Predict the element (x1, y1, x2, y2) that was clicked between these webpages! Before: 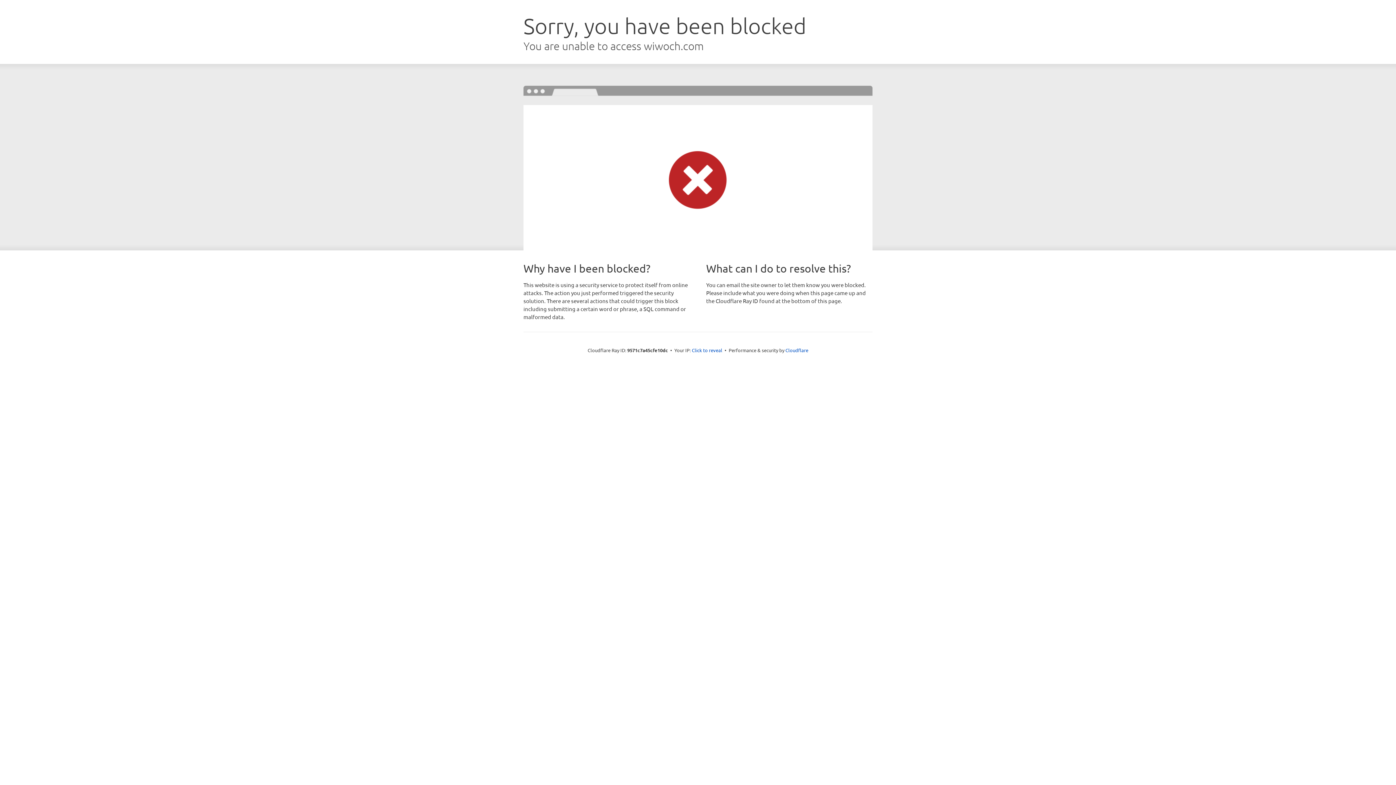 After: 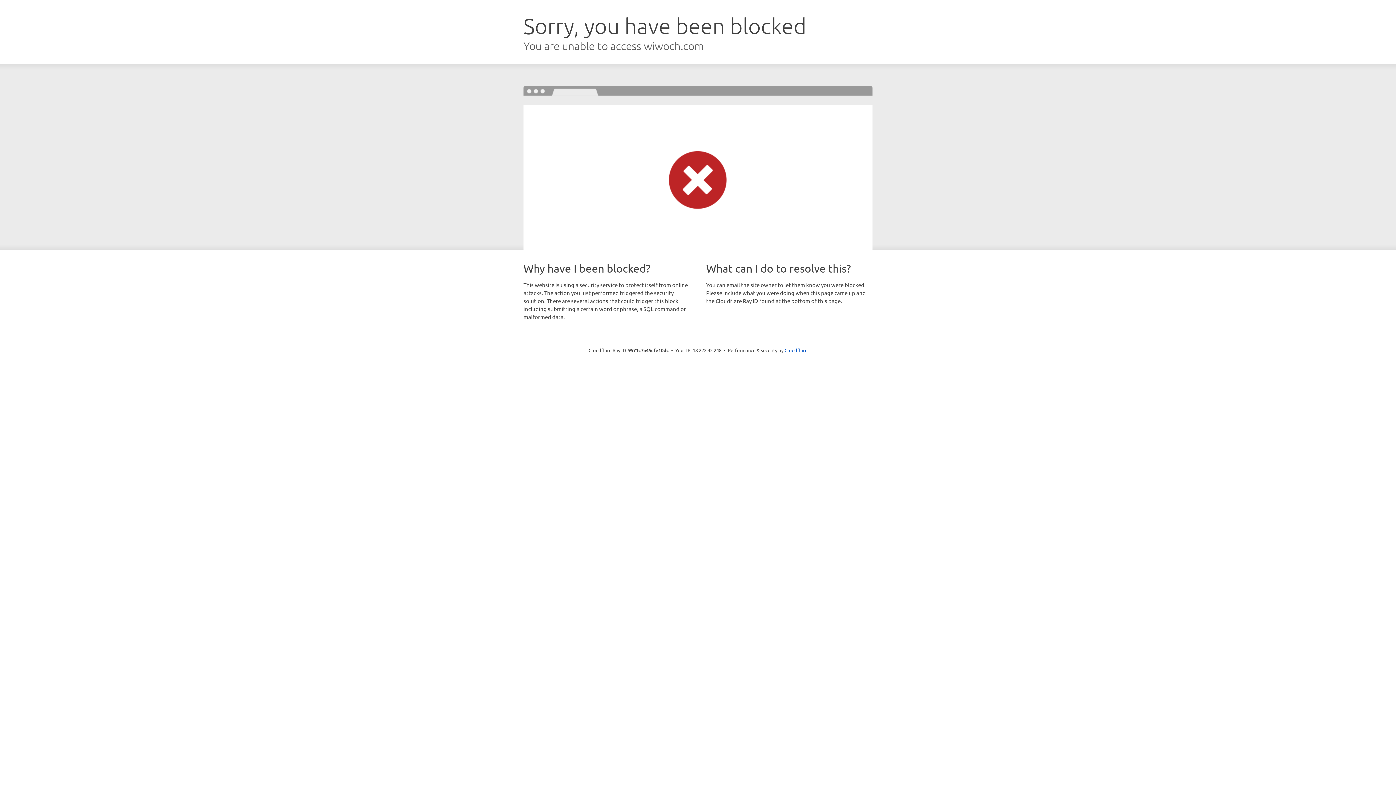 Action: label: Click to reveal bbox: (692, 346, 722, 353)